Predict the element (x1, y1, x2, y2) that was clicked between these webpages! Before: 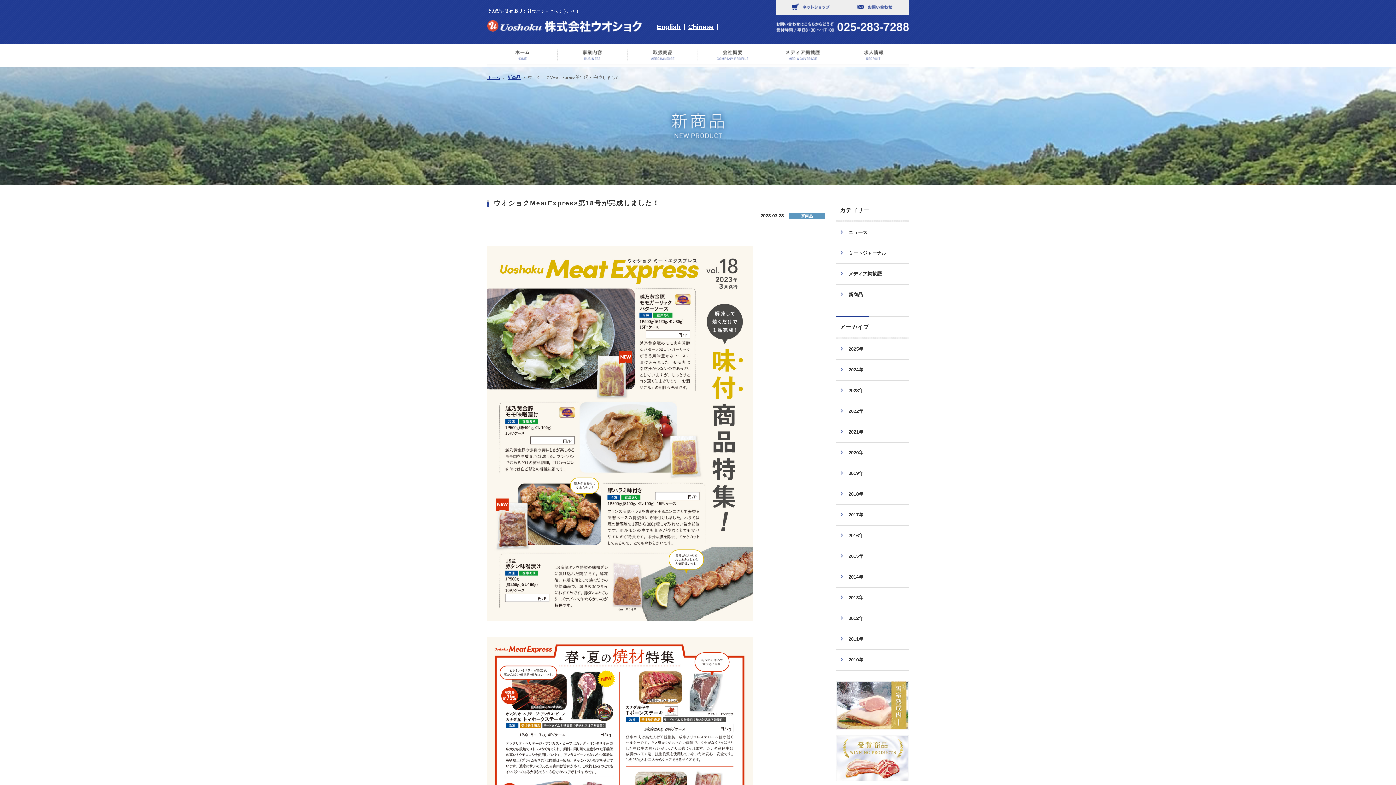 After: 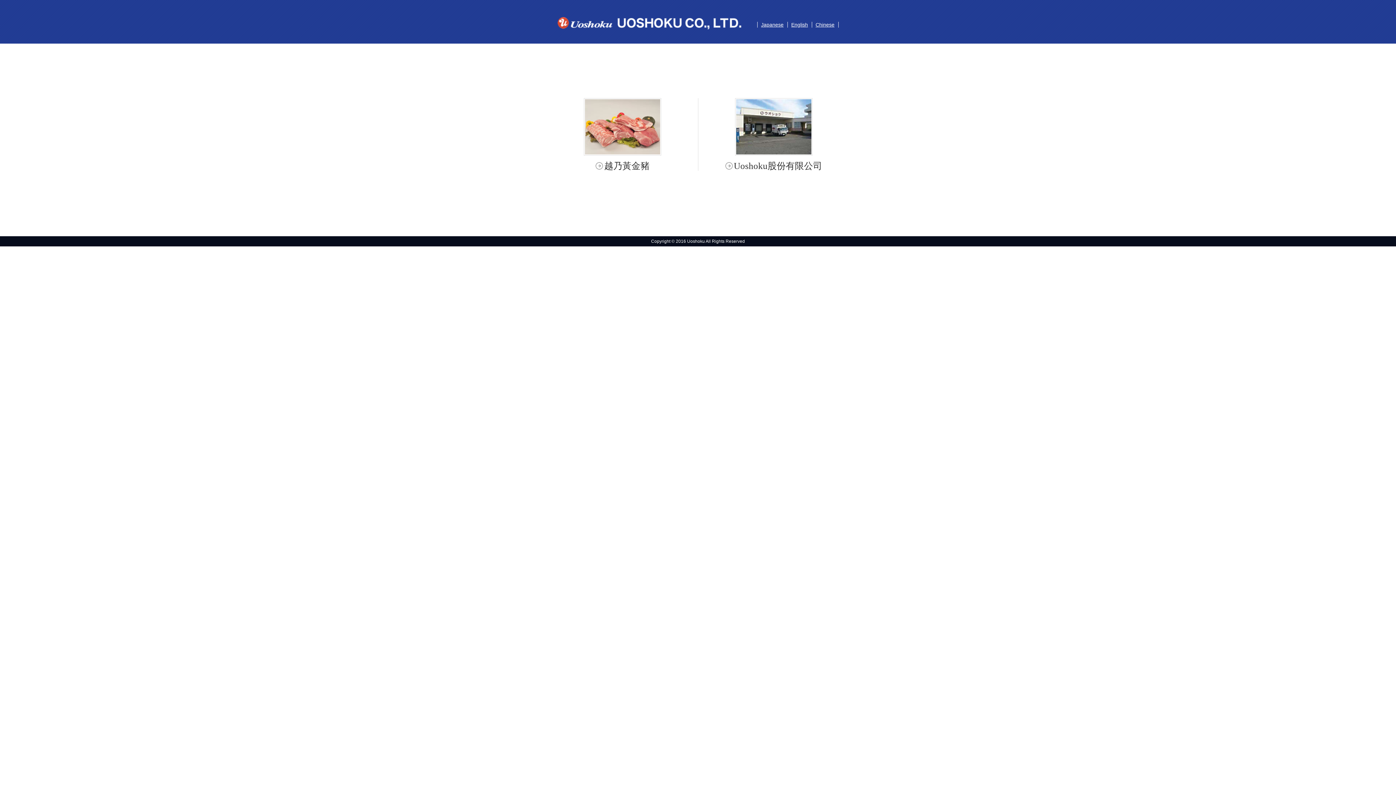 Action: bbox: (688, 23, 713, 30) label: Chinese